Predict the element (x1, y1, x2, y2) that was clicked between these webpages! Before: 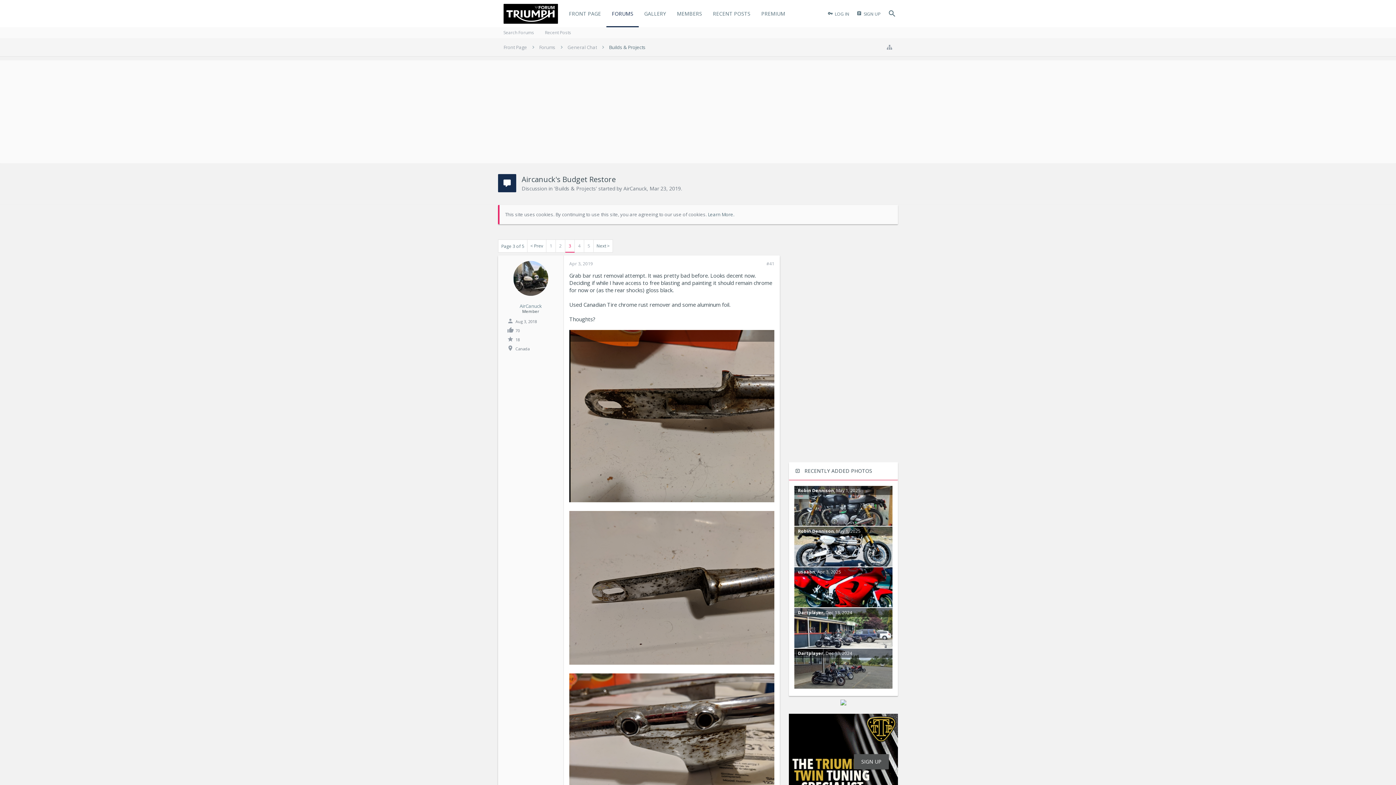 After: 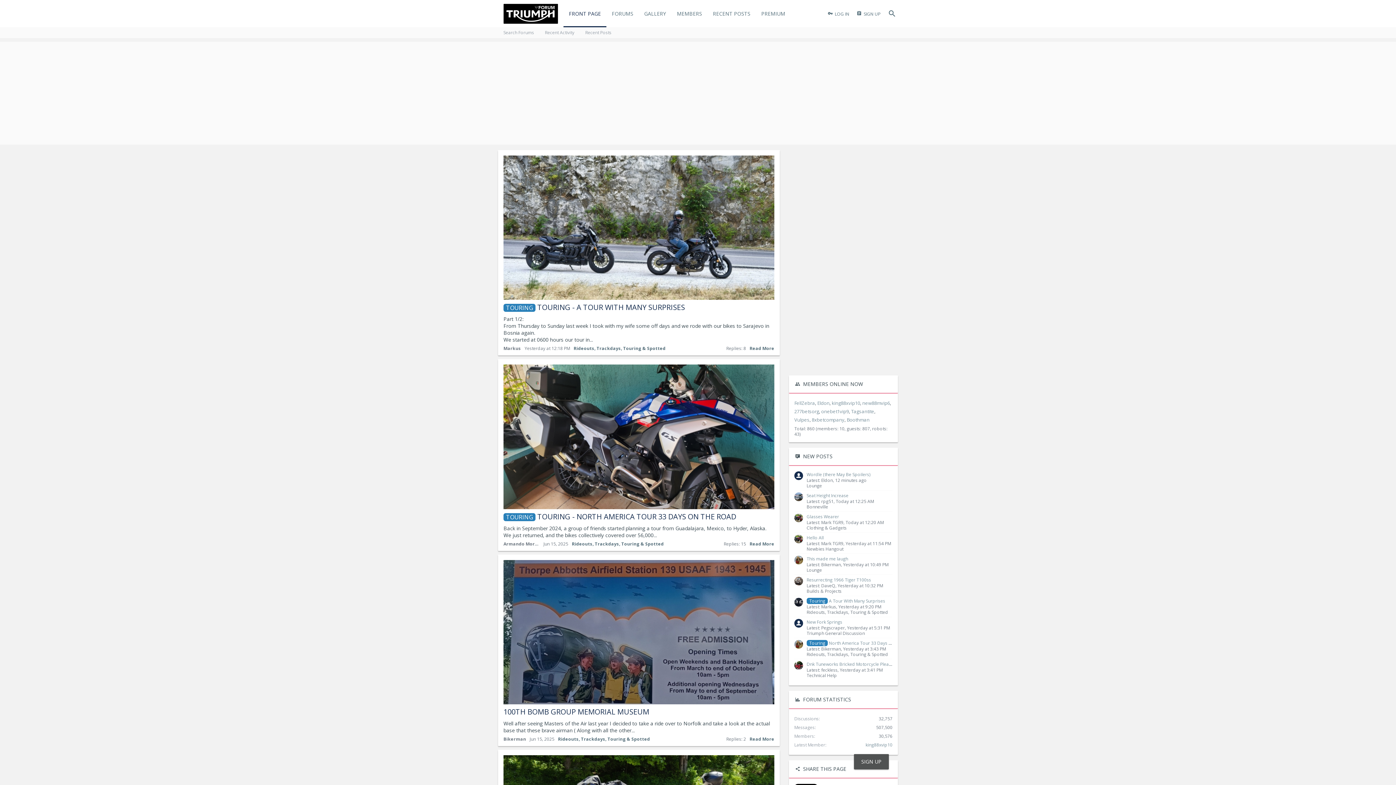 Action: bbox: (498, 0, 563, 27)